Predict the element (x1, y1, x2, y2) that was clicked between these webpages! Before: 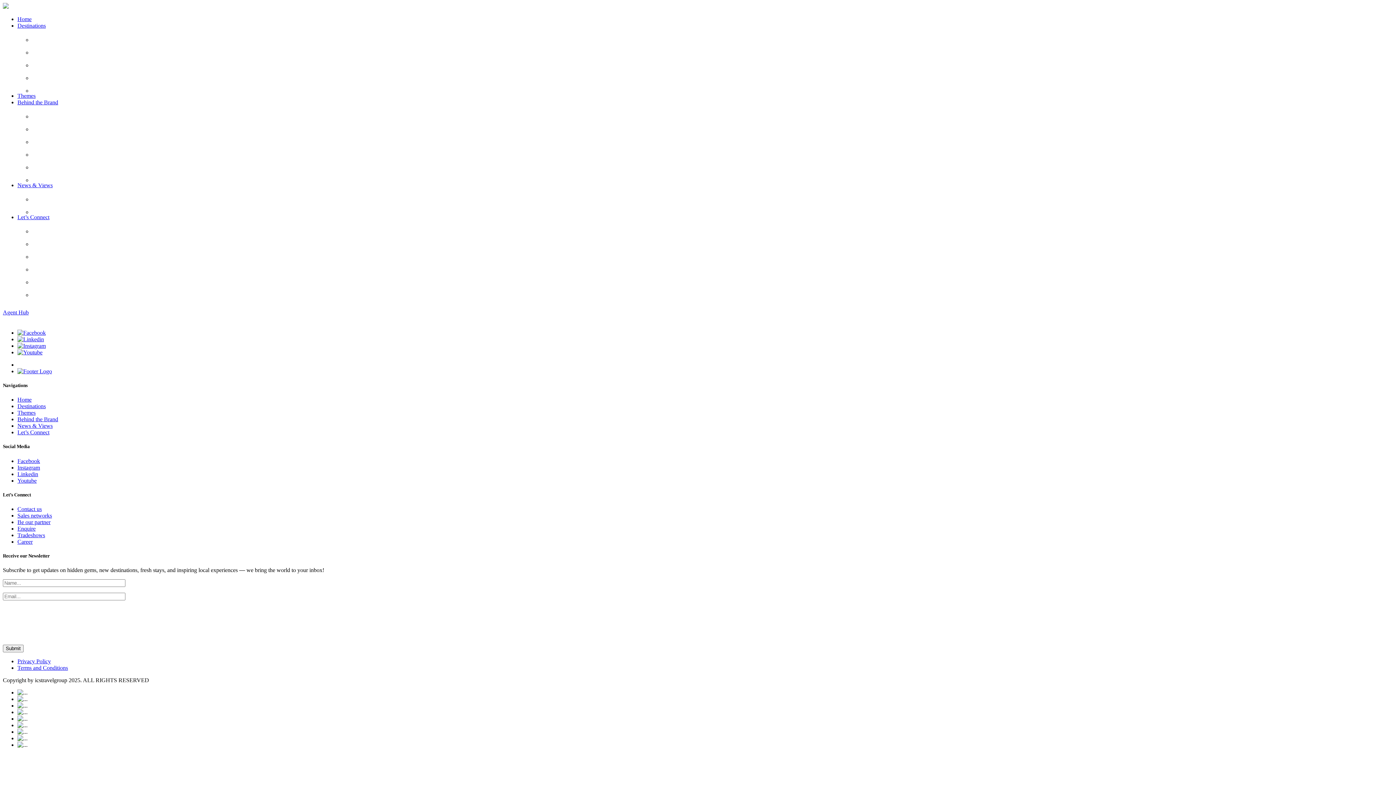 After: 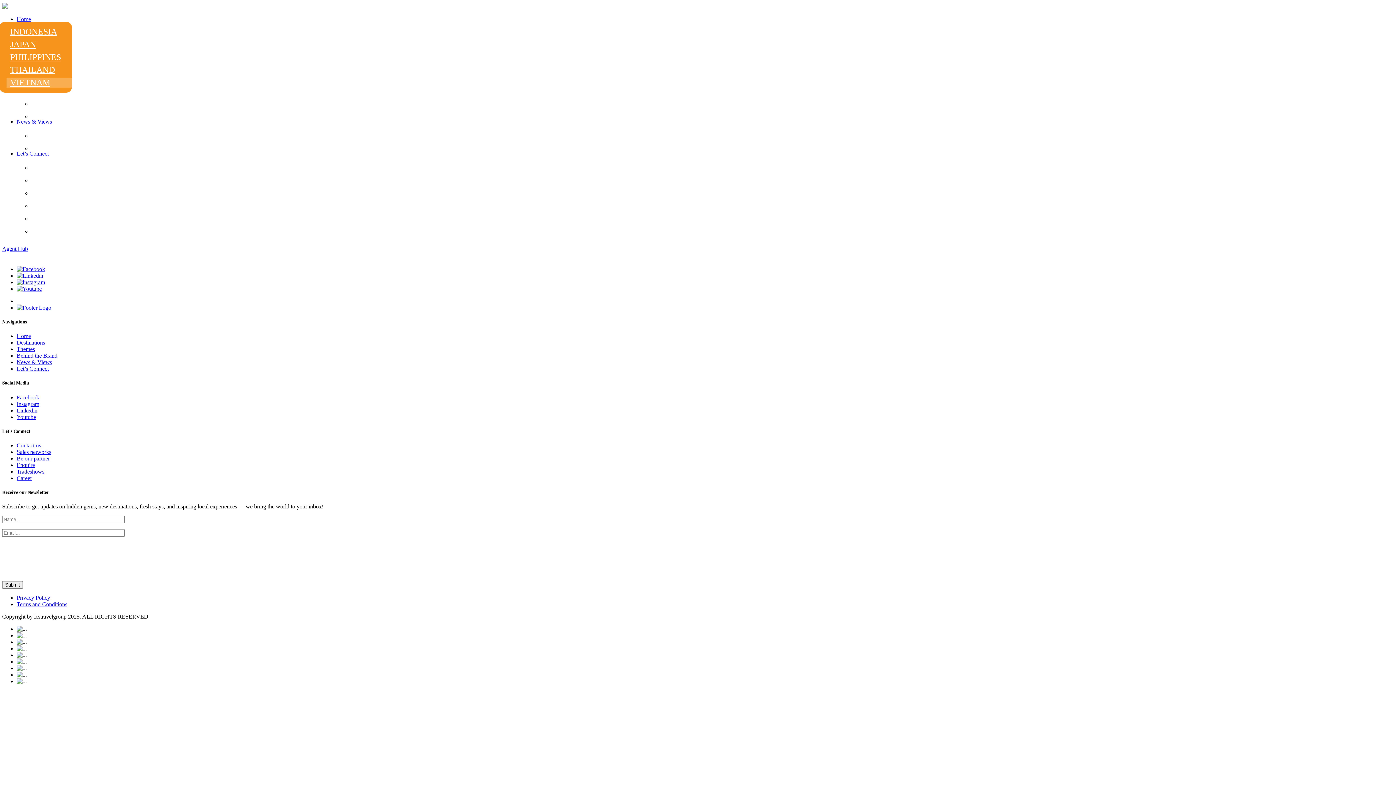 Action: label: VIETNAM bbox: (35, 85, 1397, 94)